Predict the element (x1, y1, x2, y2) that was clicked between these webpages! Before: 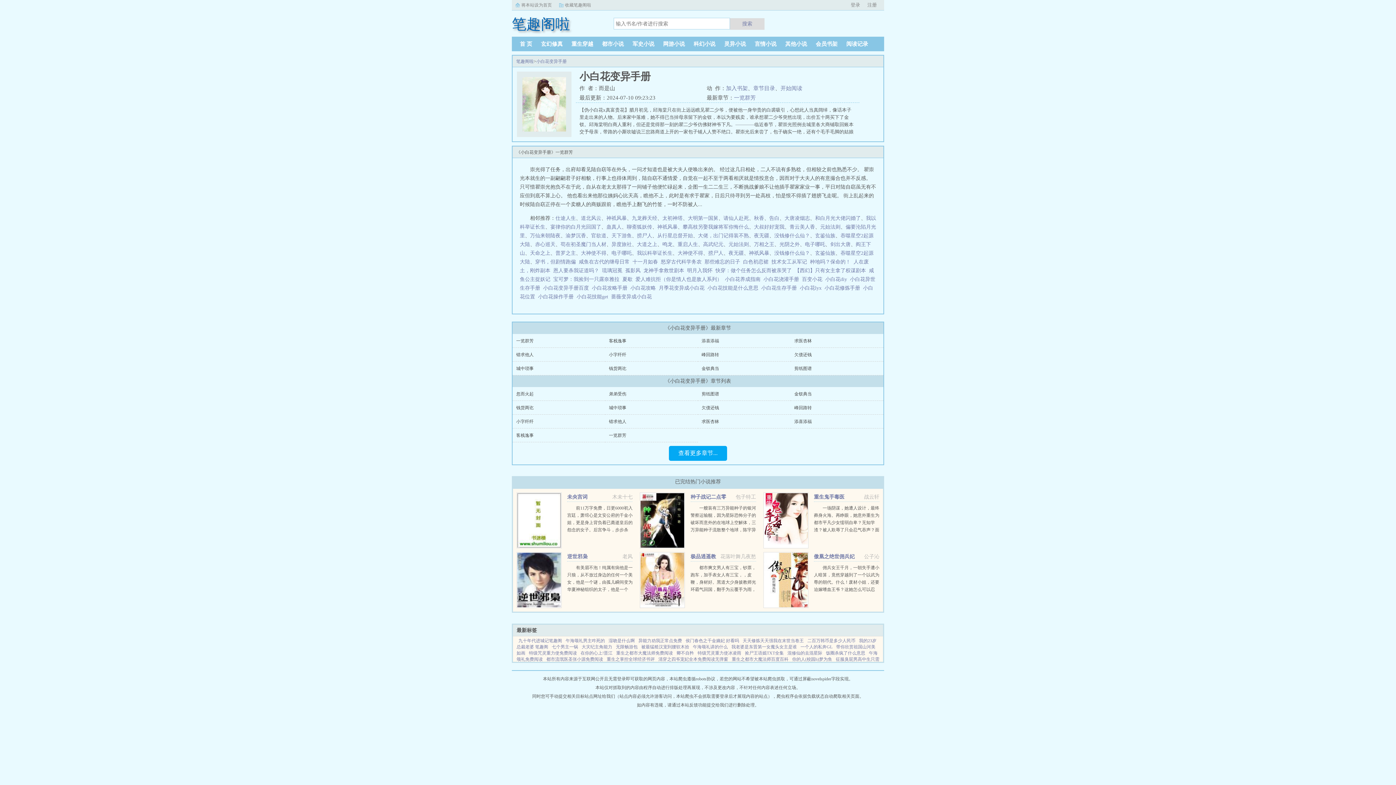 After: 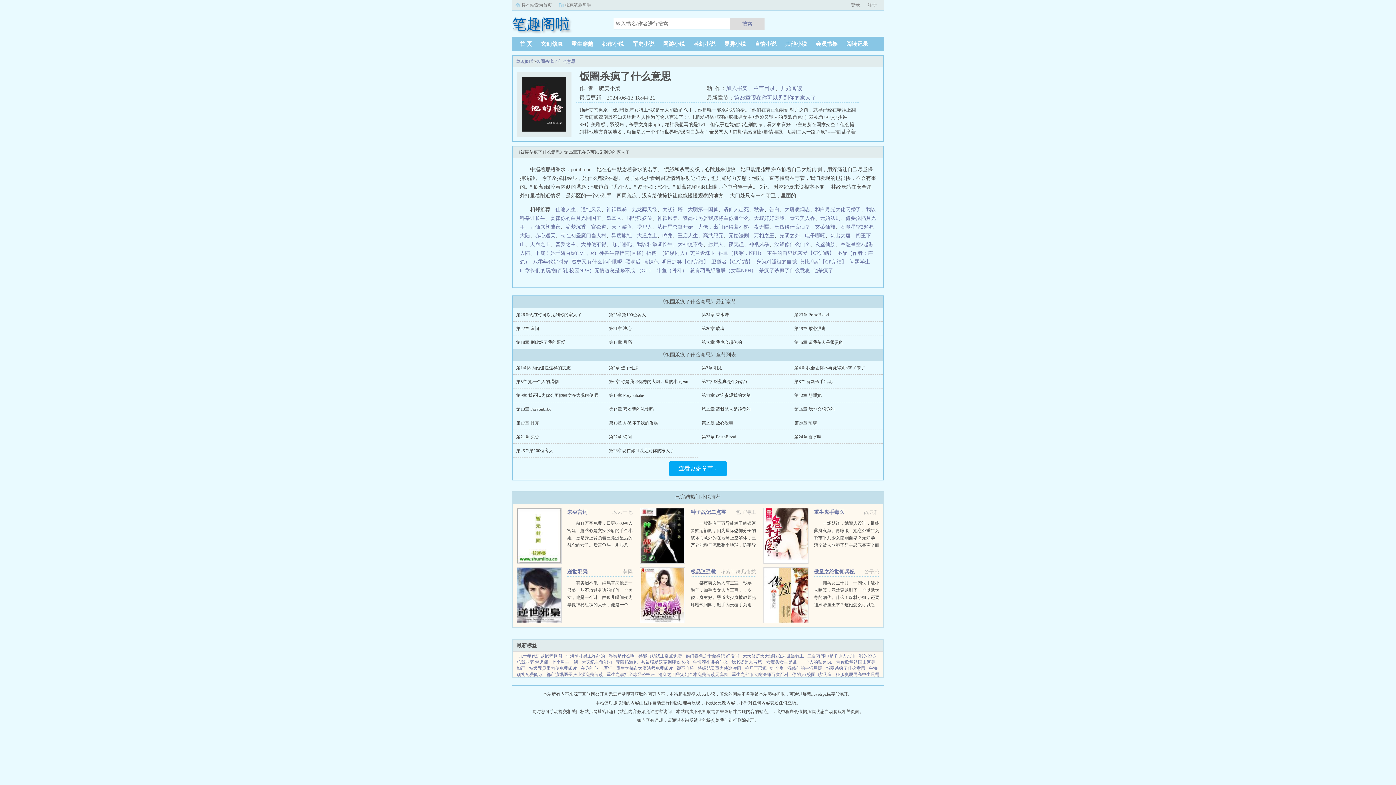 Action: label: 饭圈杀疯了什么意思 bbox: (824, 650, 867, 656)